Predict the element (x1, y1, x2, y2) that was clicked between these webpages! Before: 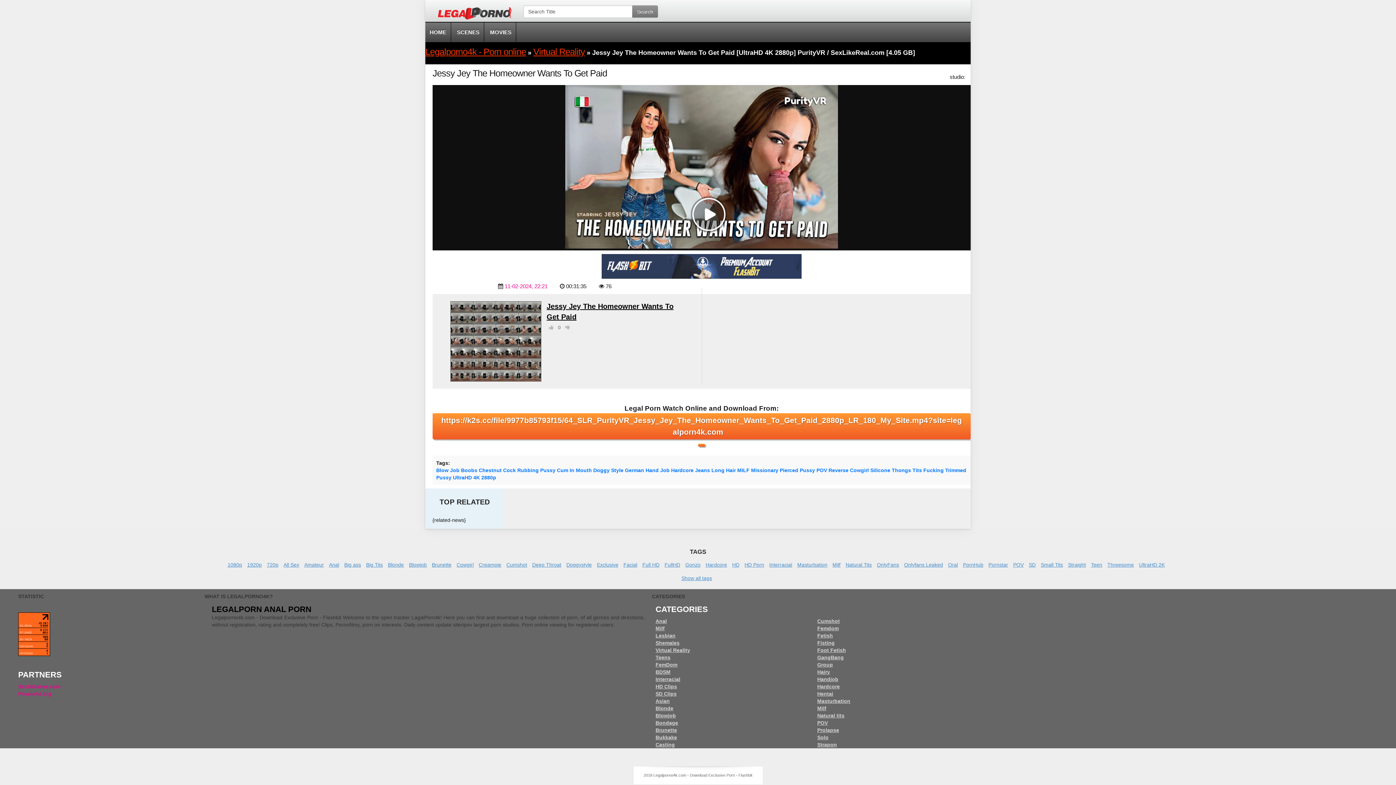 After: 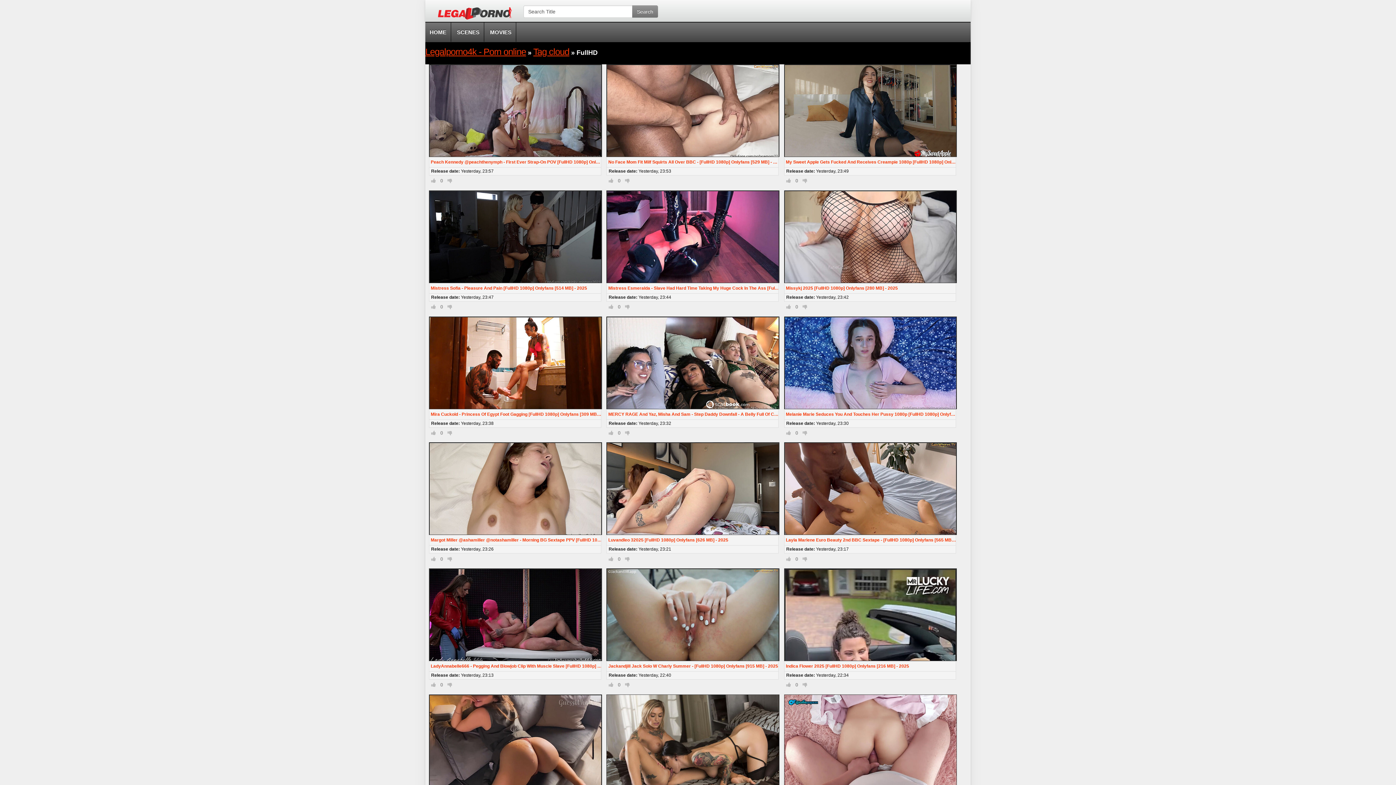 Action: bbox: (664, 561, 682, 568) label: FullHD